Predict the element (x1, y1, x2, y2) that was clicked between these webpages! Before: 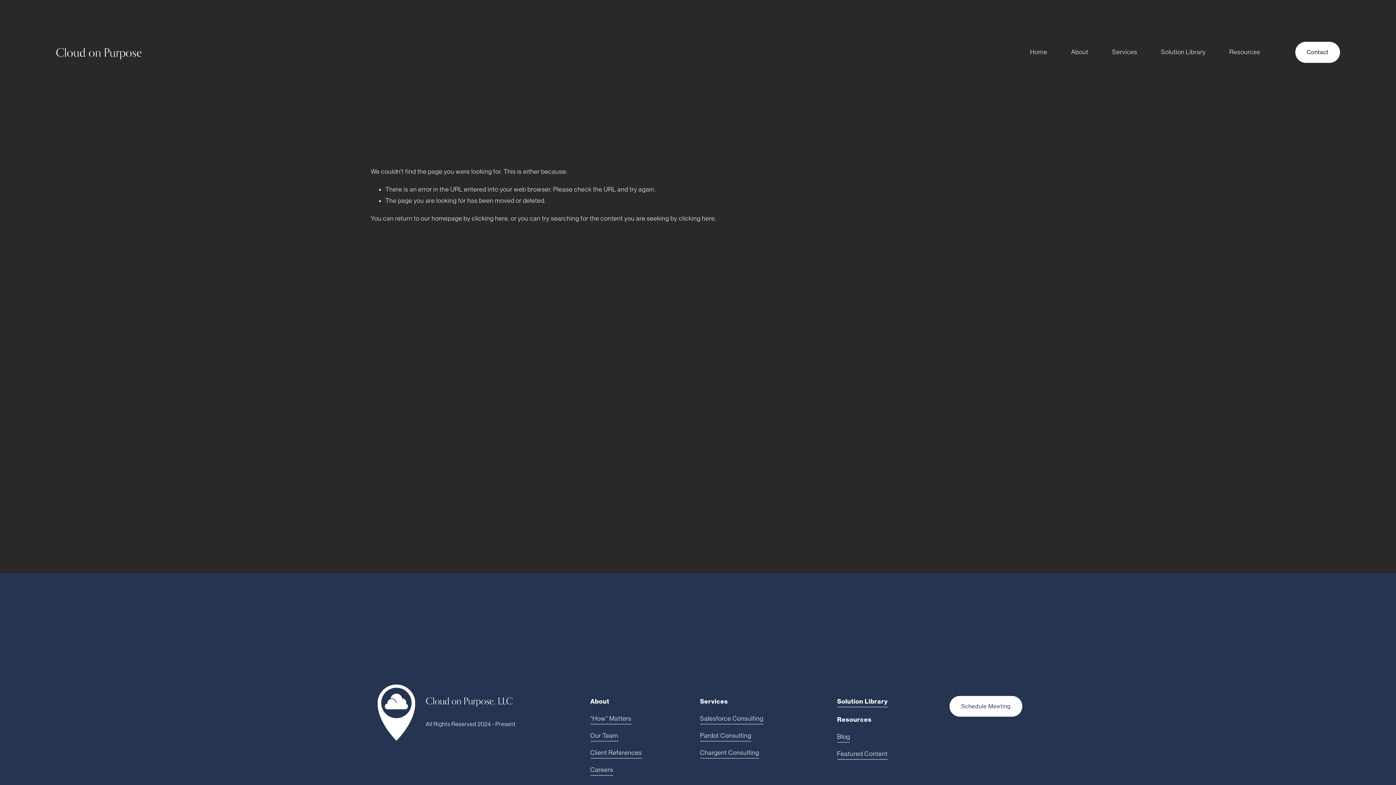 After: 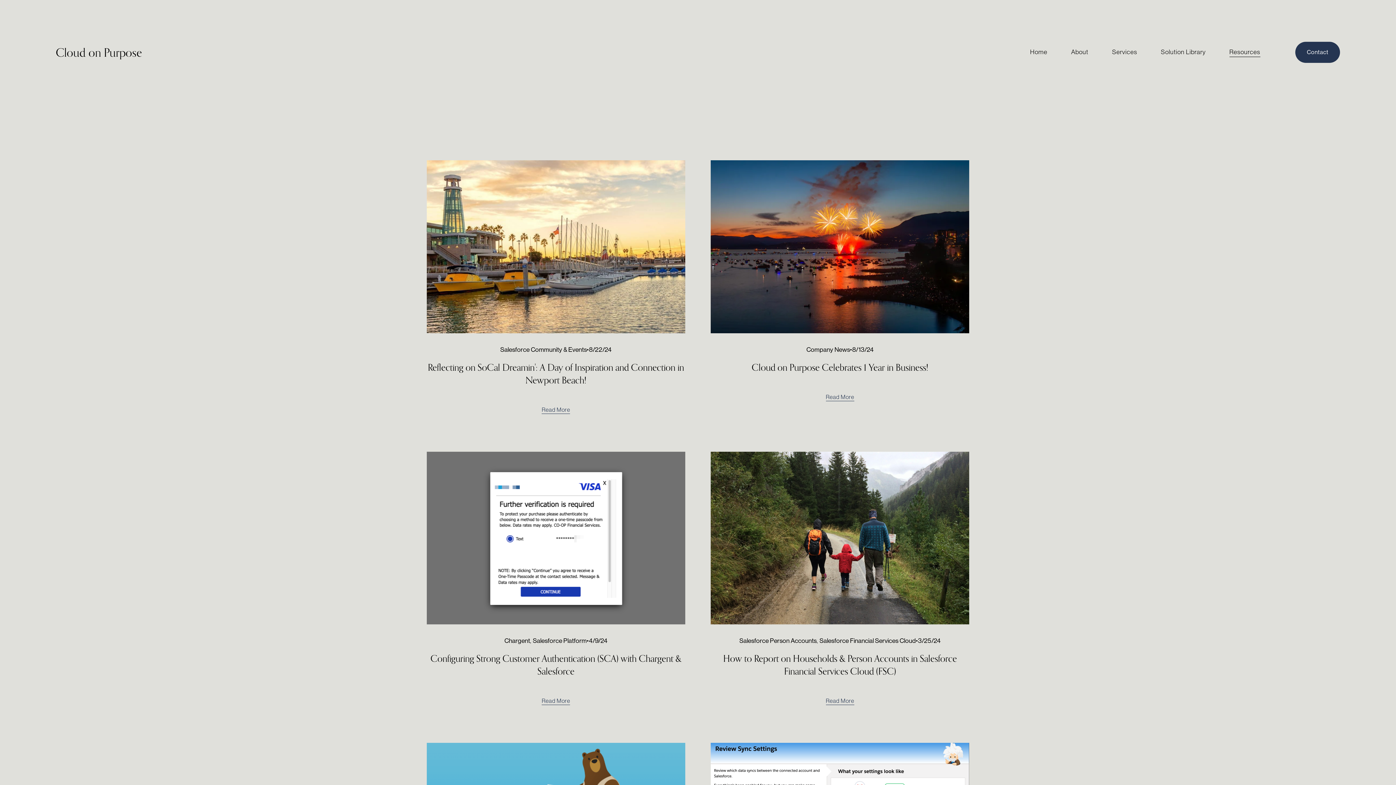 Action: bbox: (837, 731, 850, 742) label: Blog